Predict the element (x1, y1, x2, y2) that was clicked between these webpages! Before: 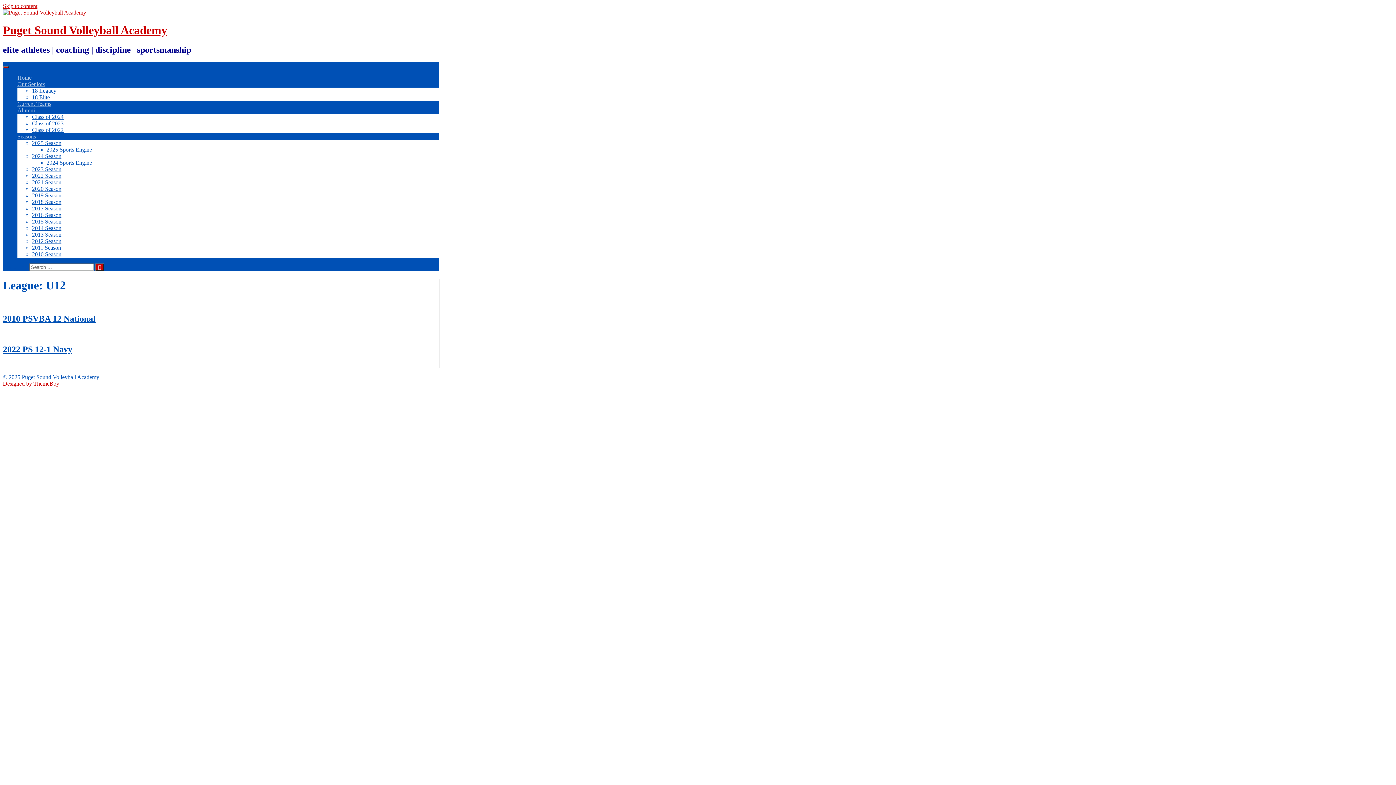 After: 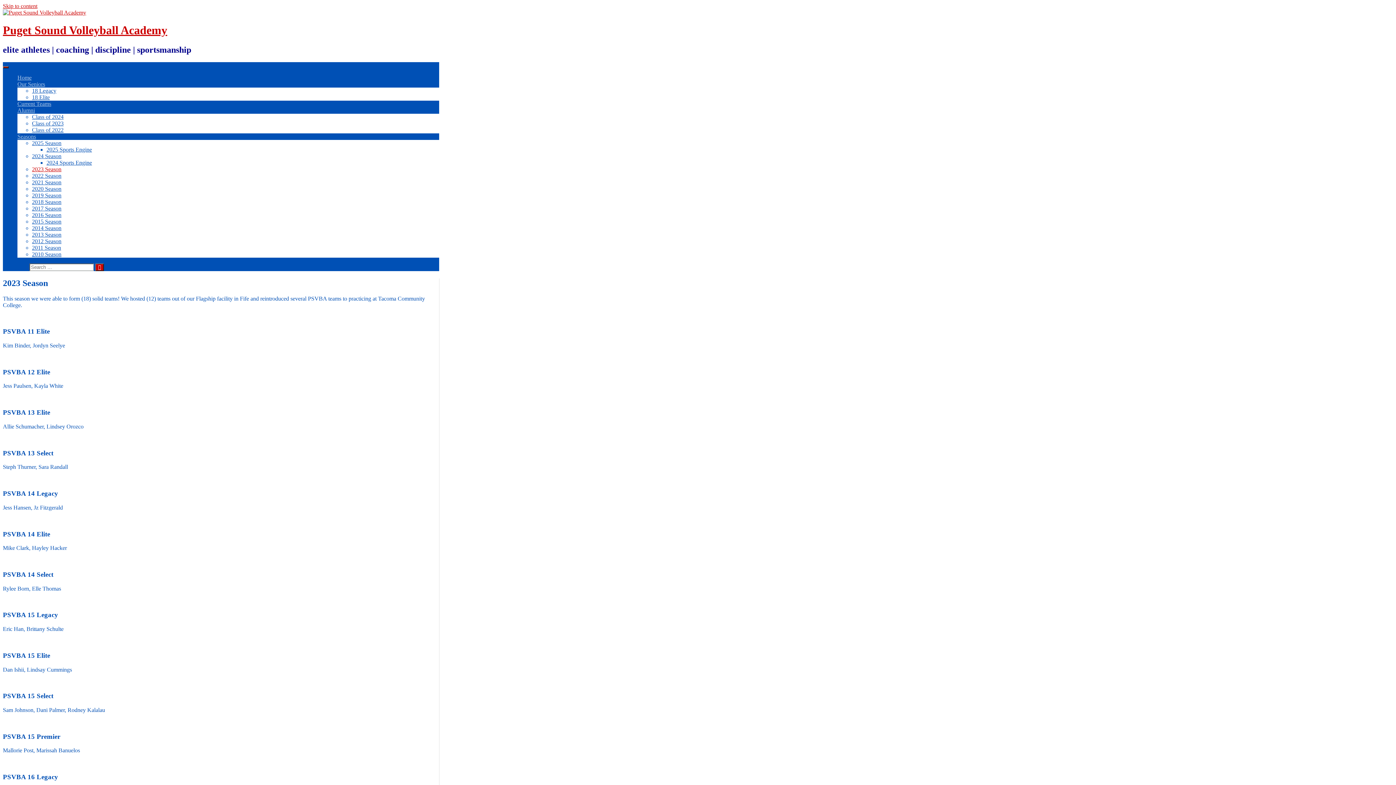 Action: label: 2023 Season bbox: (32, 166, 61, 172)